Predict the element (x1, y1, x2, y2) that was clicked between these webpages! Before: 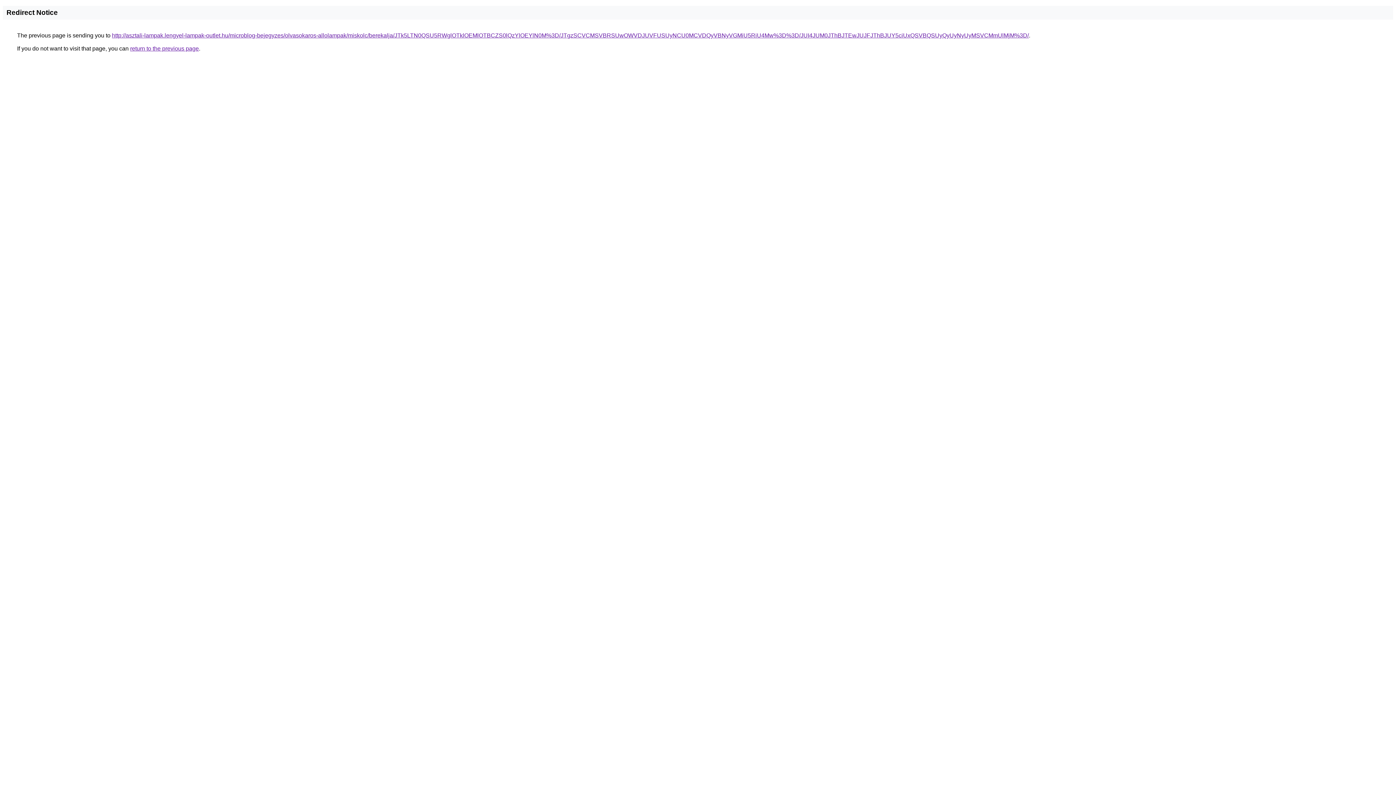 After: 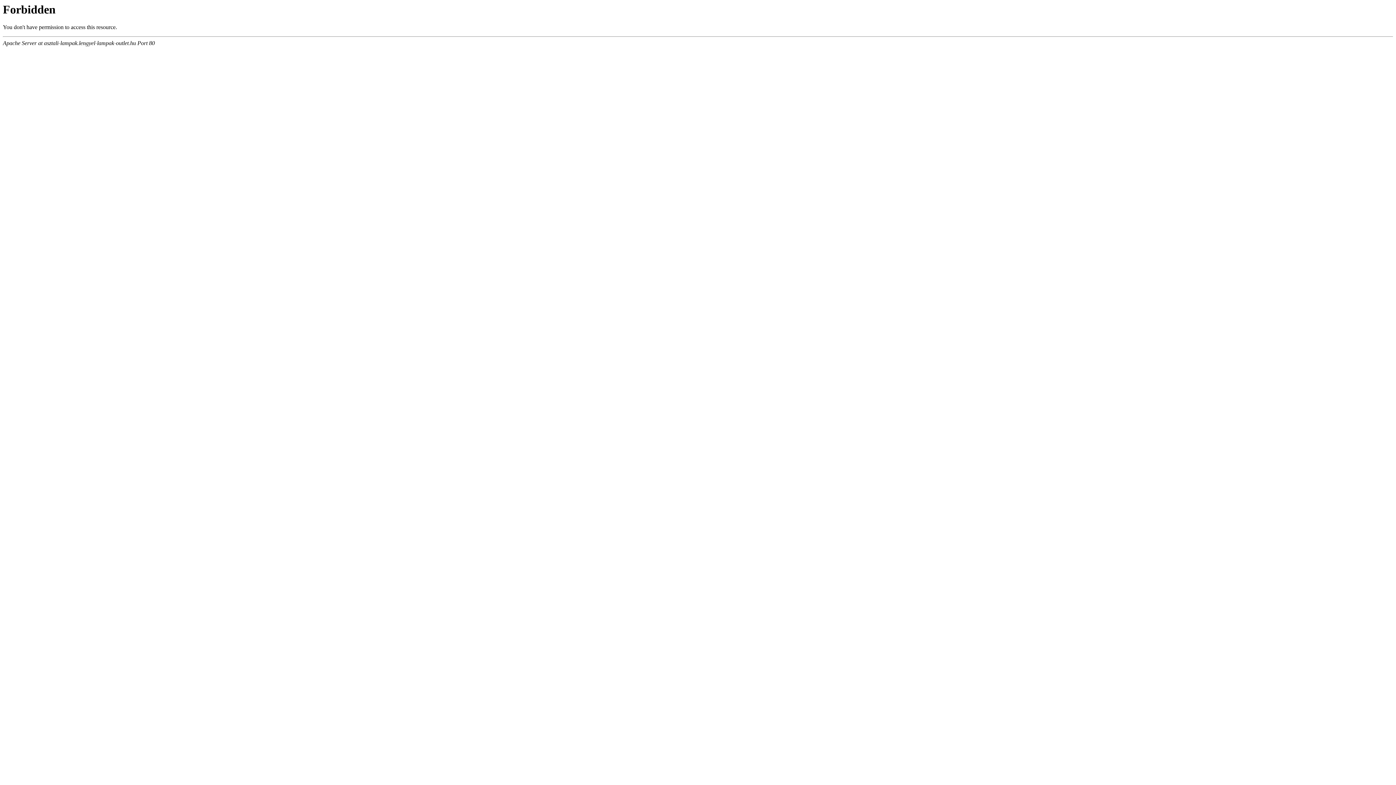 Action: bbox: (112, 32, 1029, 38) label: http://asztali-lampak.lengyel-lampak-outlet.hu/microblog-bejegyzes/olvasokaros-allolampak/miskolc/berekalja/JTk5LTN0QSU5RWglOTklOEMlOTBCZS0lQzYlOEYlN0M%3D/JTgzSCVCMSVBRSUwOWVDJUVFUSUyNCU0MCVDQyVBNyVGMiU5RiU4Mw%3D%3D/JUI4JUM0JThBJTEwJUJFJThBJUY5ciUxQSVBQSUyQyUyNyUyMSVCMmUlMjM%3D/